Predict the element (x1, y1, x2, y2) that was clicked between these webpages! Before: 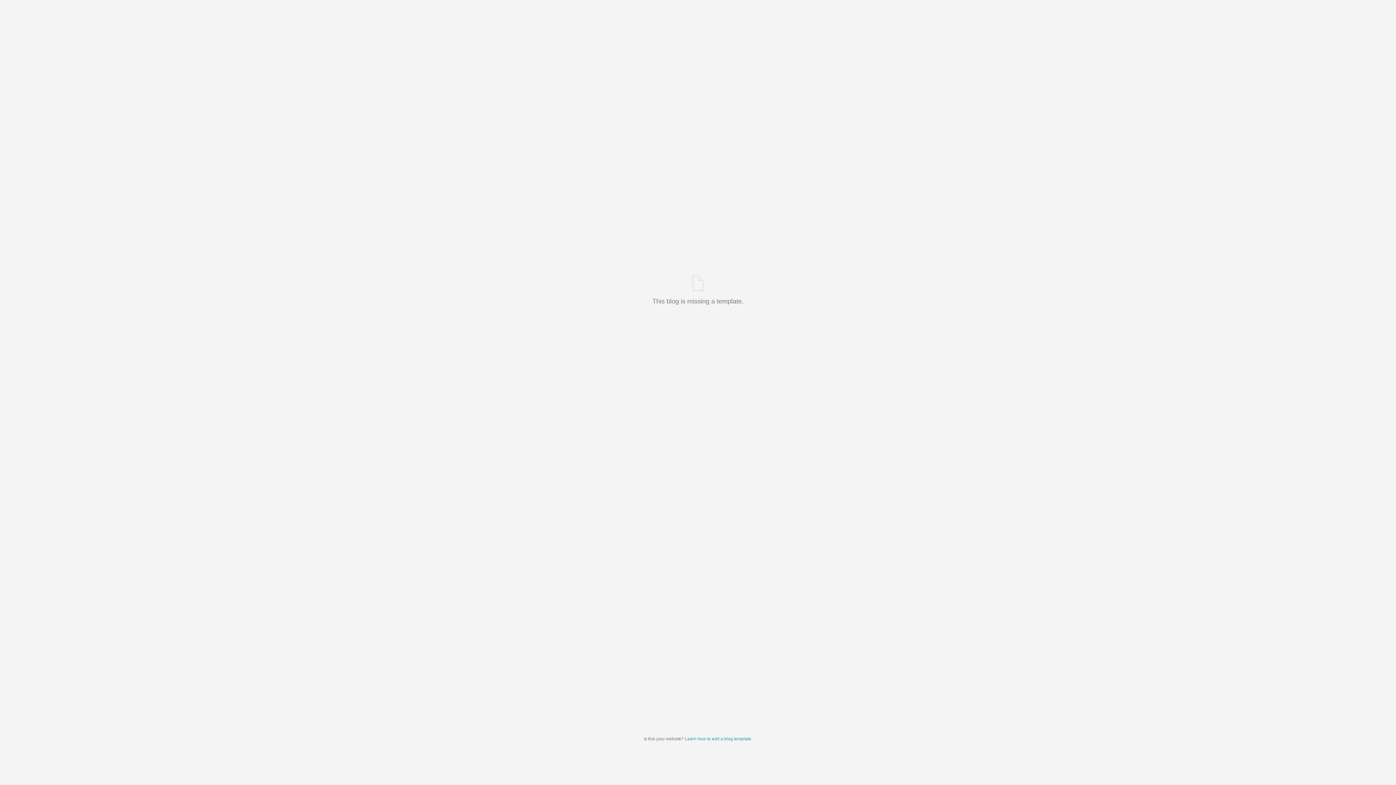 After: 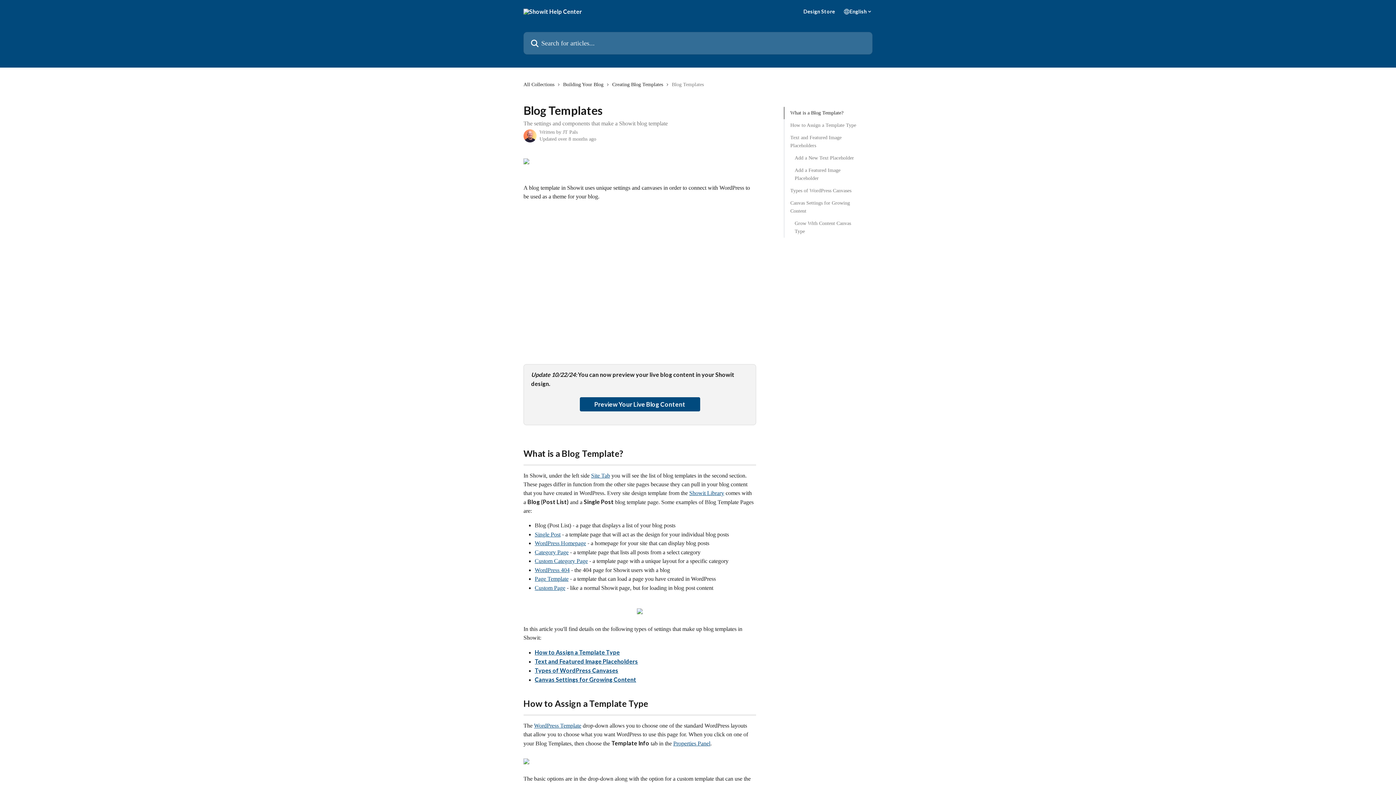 Action: label: Learn how to add a blog template bbox: (685, 736, 751, 741)